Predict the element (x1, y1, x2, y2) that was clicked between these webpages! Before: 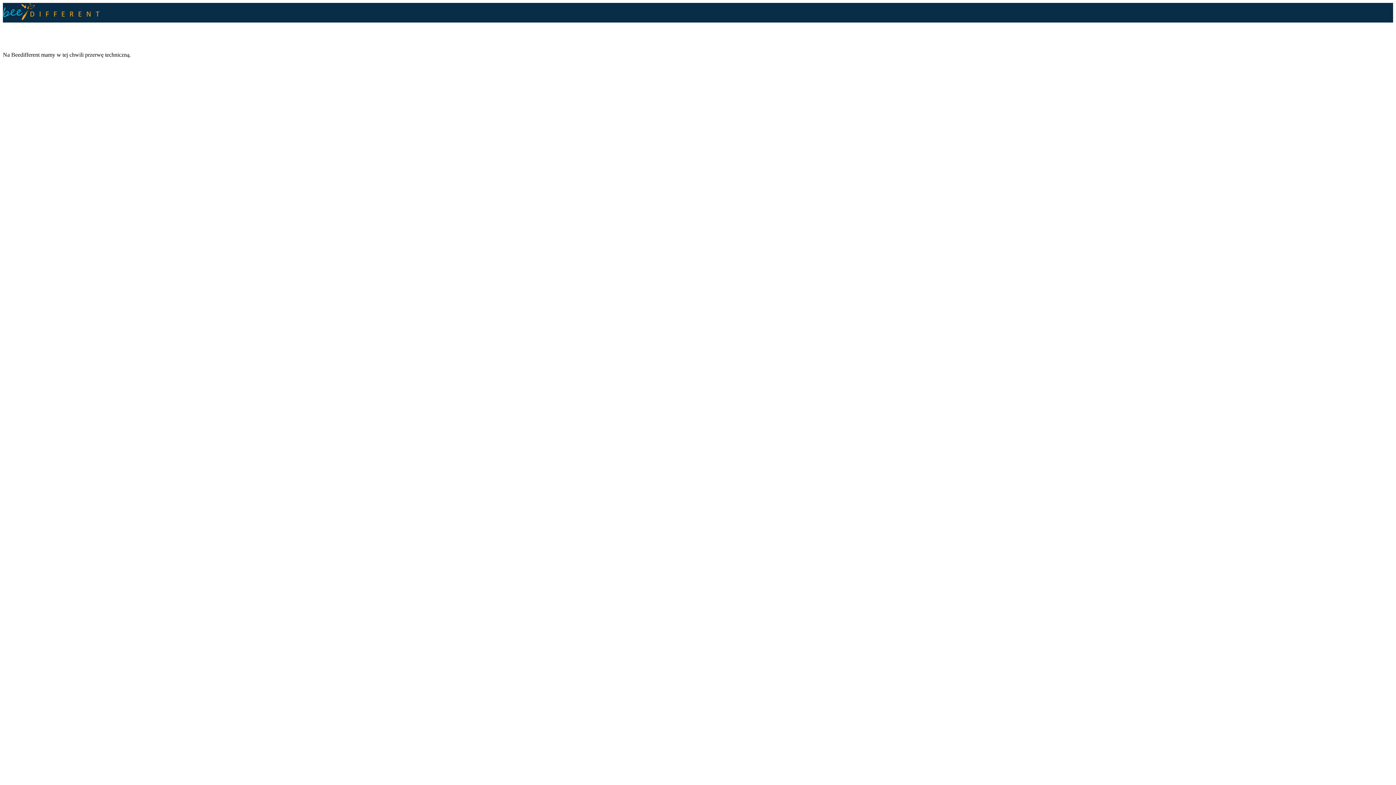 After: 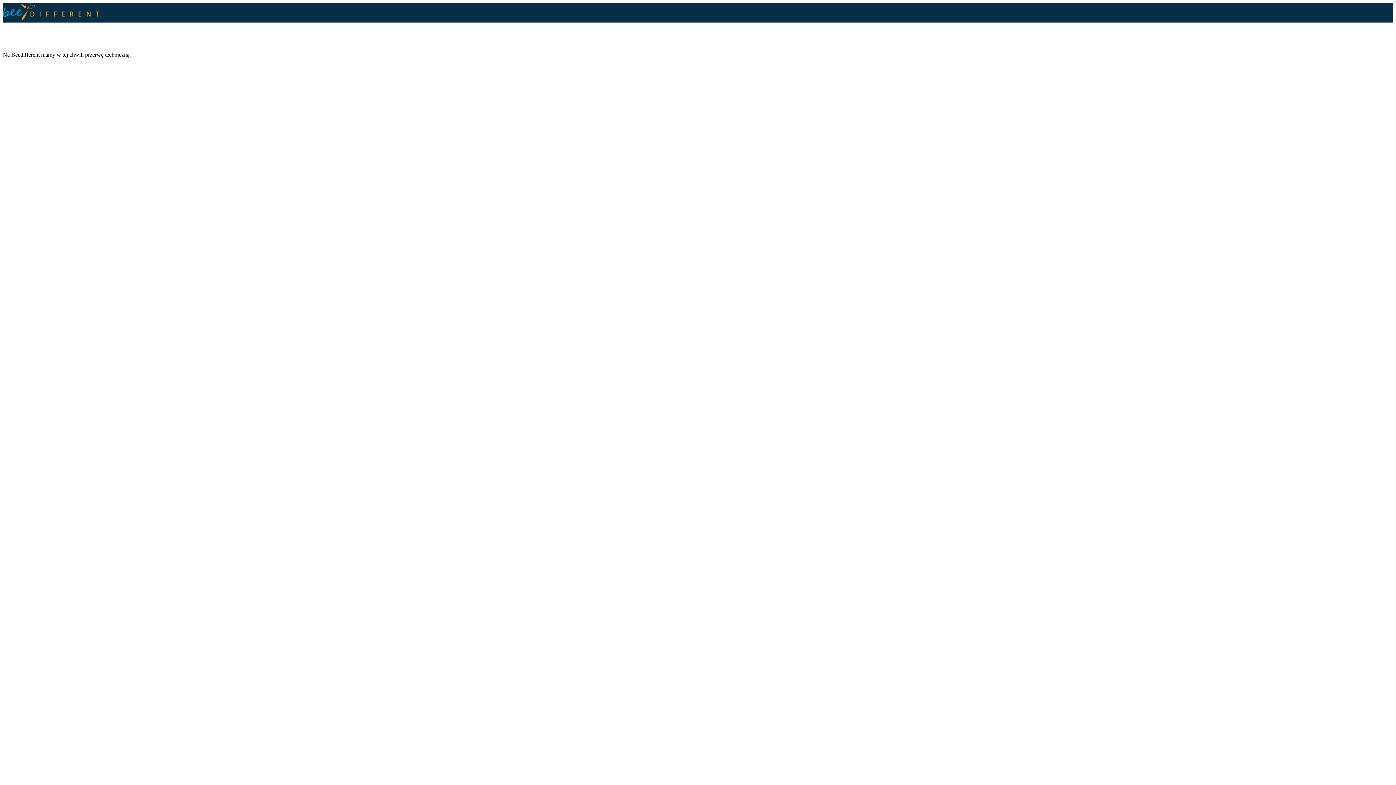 Action: bbox: (2, 16, 101, 22)